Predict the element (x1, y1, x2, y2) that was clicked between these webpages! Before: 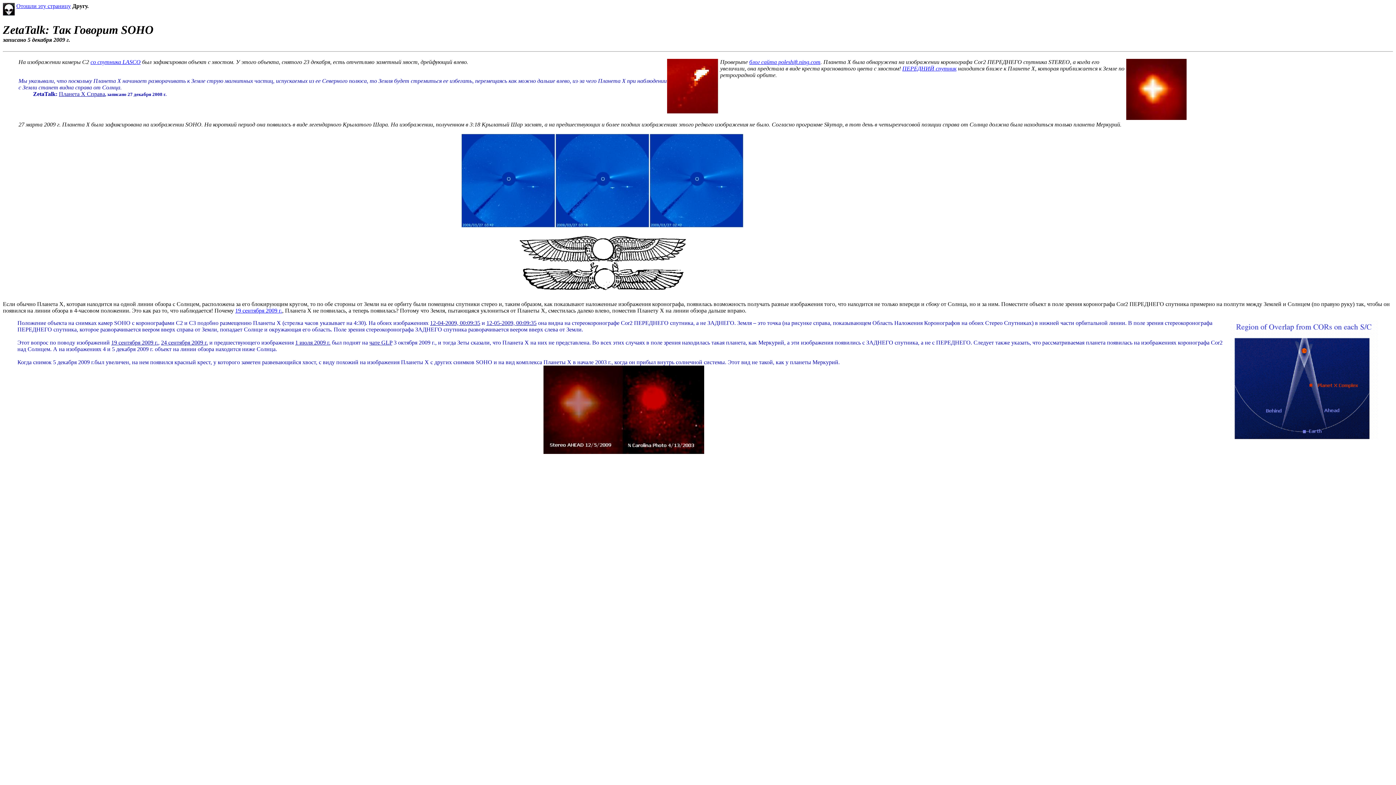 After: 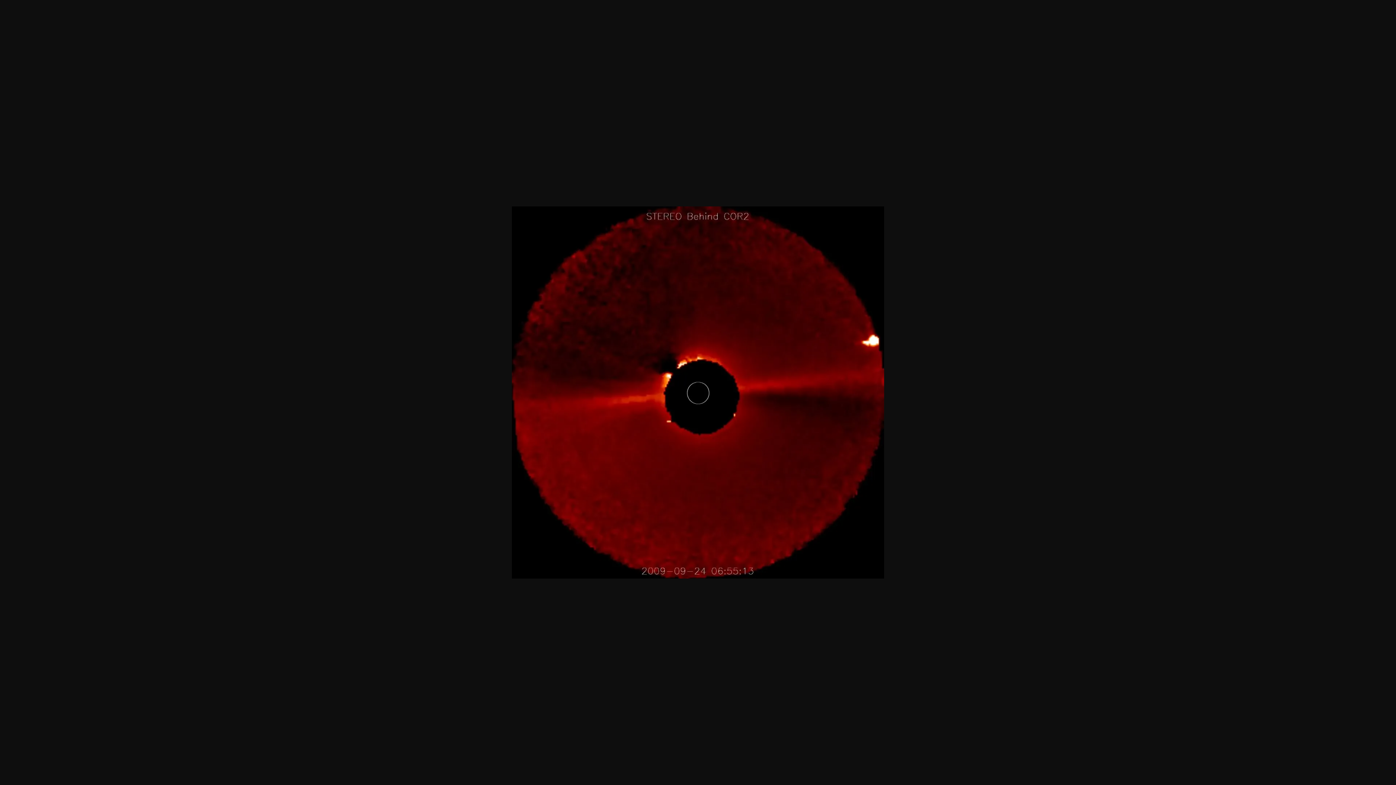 Action: bbox: (161, 339, 208, 345) label: 24 сентября 2009 г.